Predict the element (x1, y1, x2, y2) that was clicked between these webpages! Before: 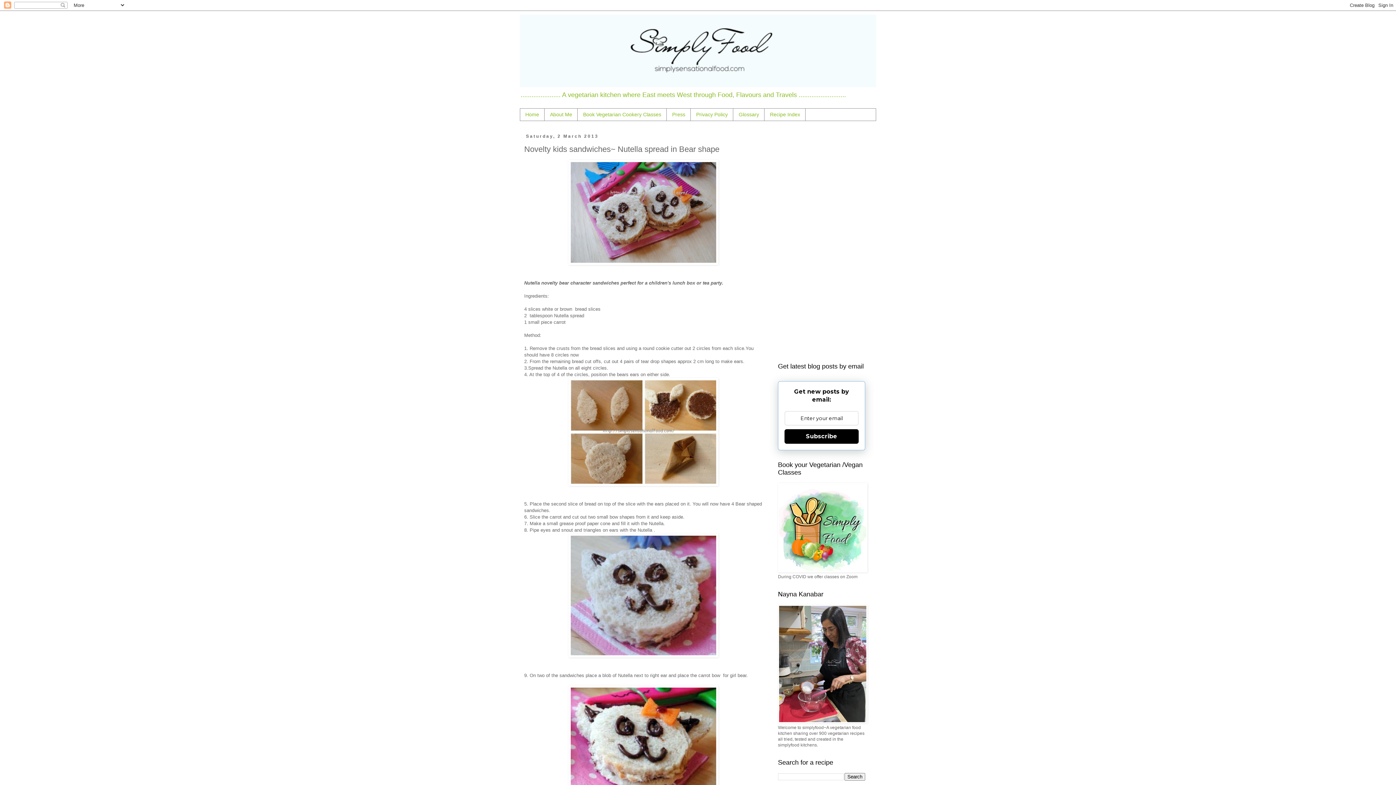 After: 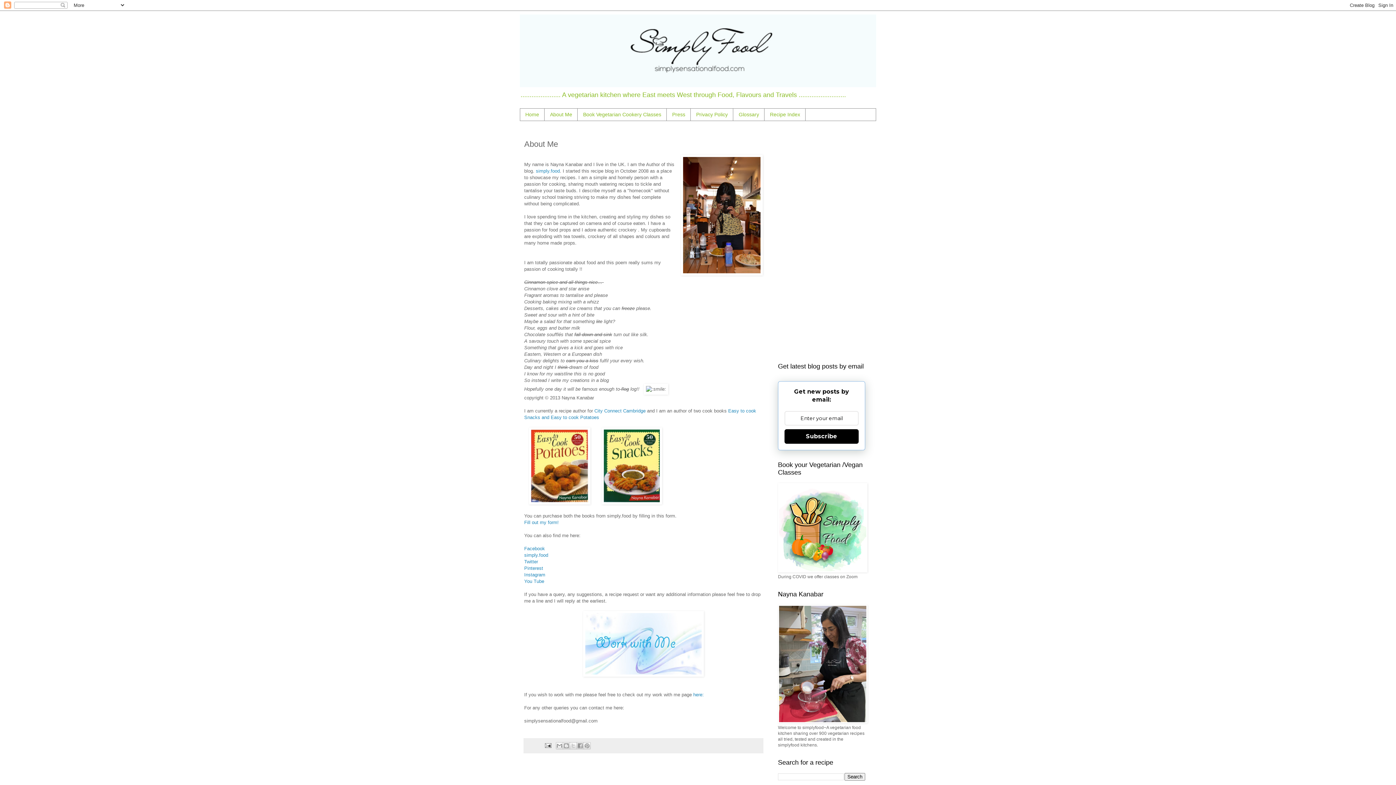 Action: label: About Me bbox: (544, 108, 577, 120)